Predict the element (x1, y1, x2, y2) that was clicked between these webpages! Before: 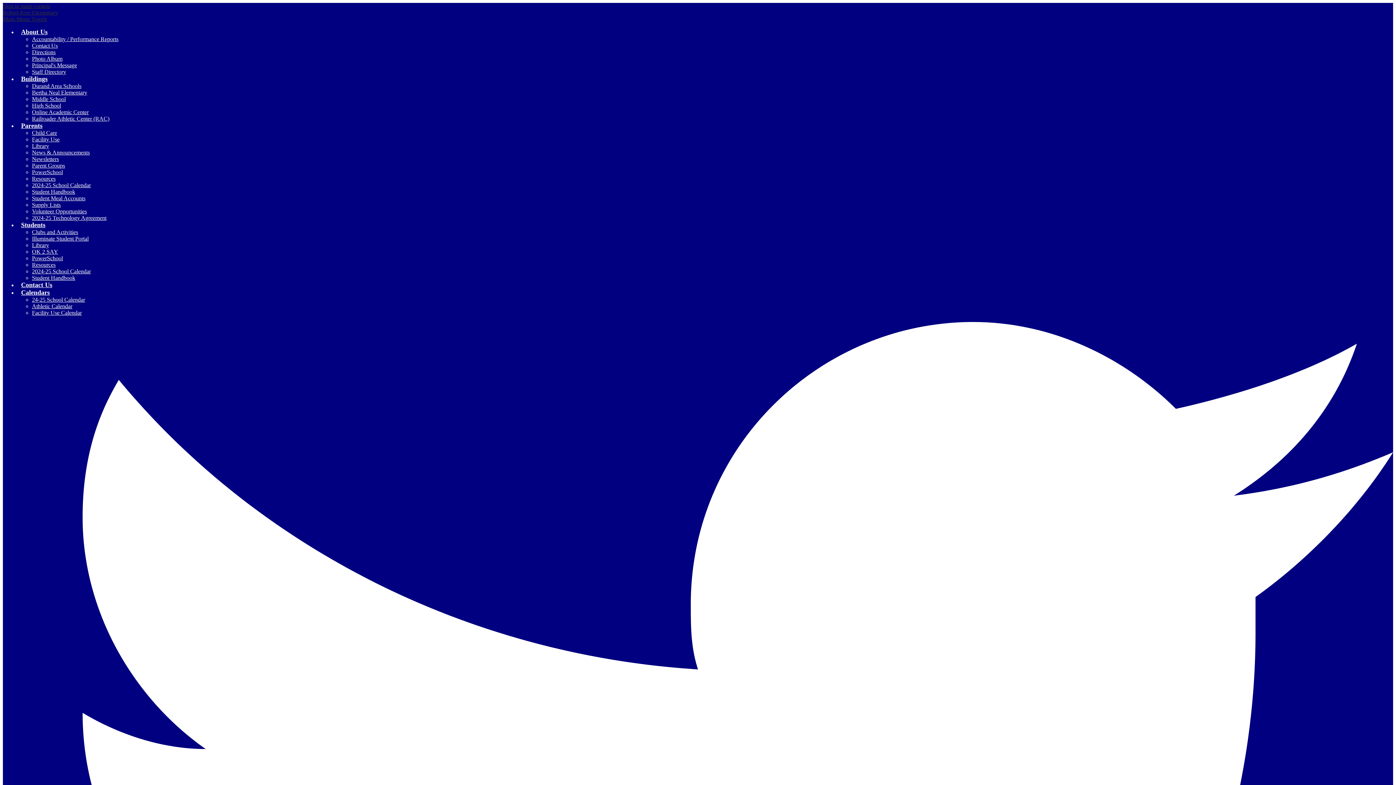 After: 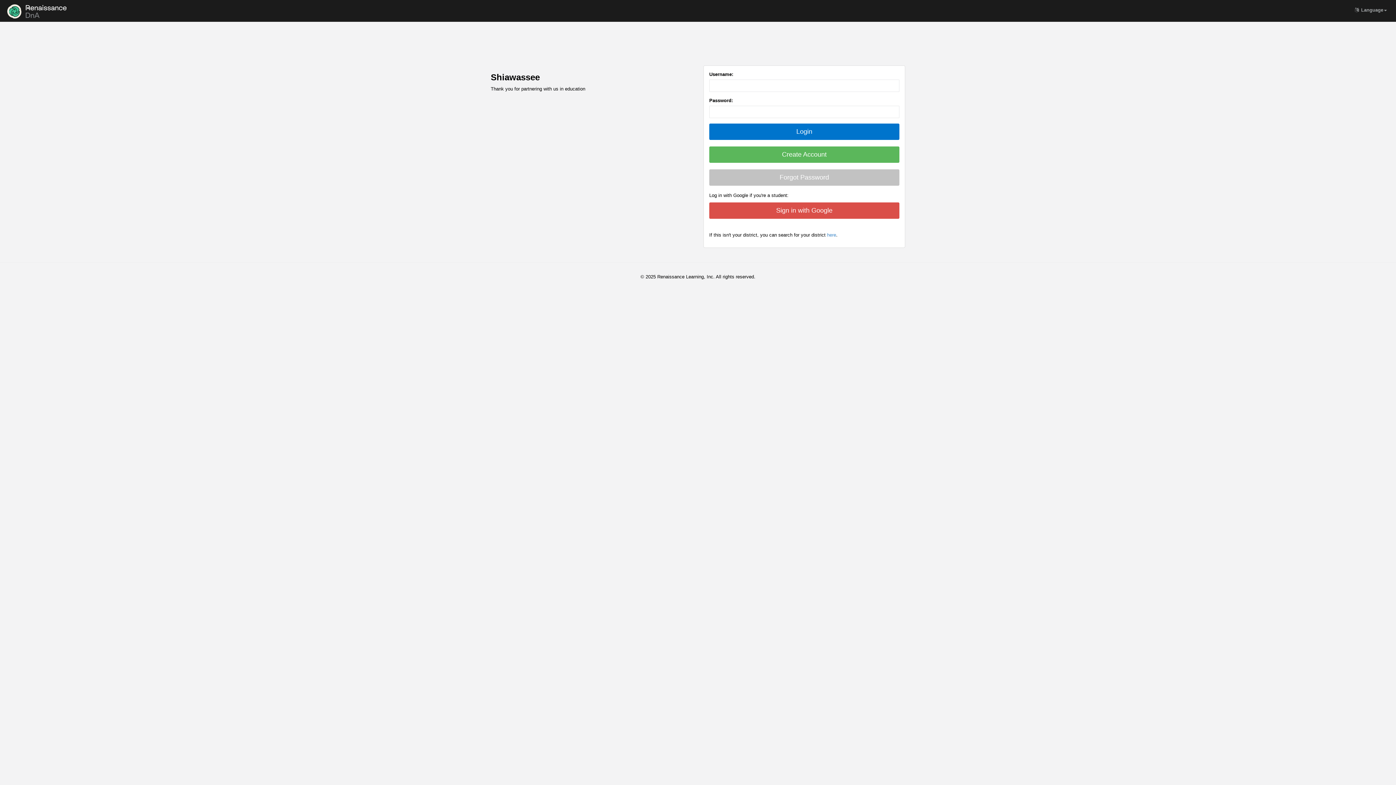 Action: label: Illuminate Student Portal bbox: (32, 235, 88, 241)